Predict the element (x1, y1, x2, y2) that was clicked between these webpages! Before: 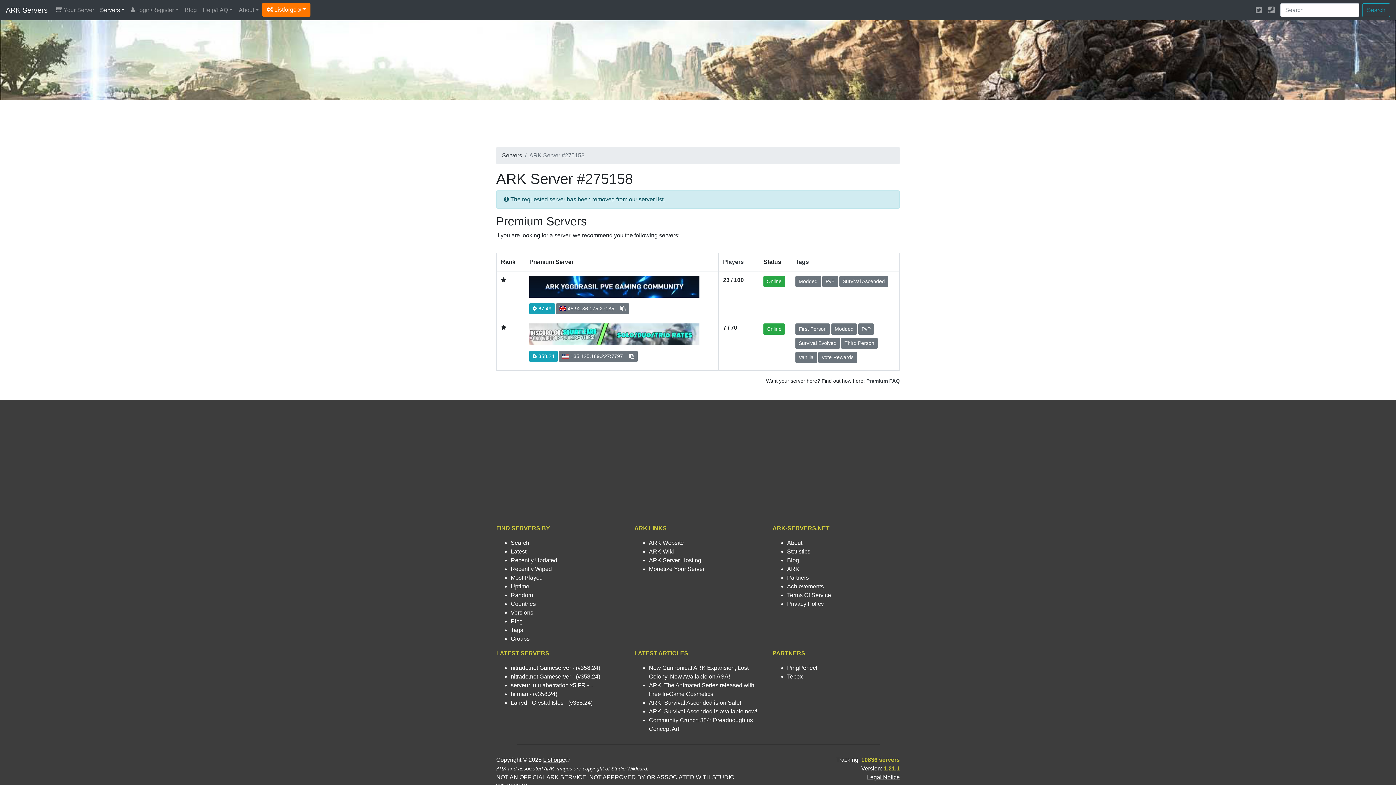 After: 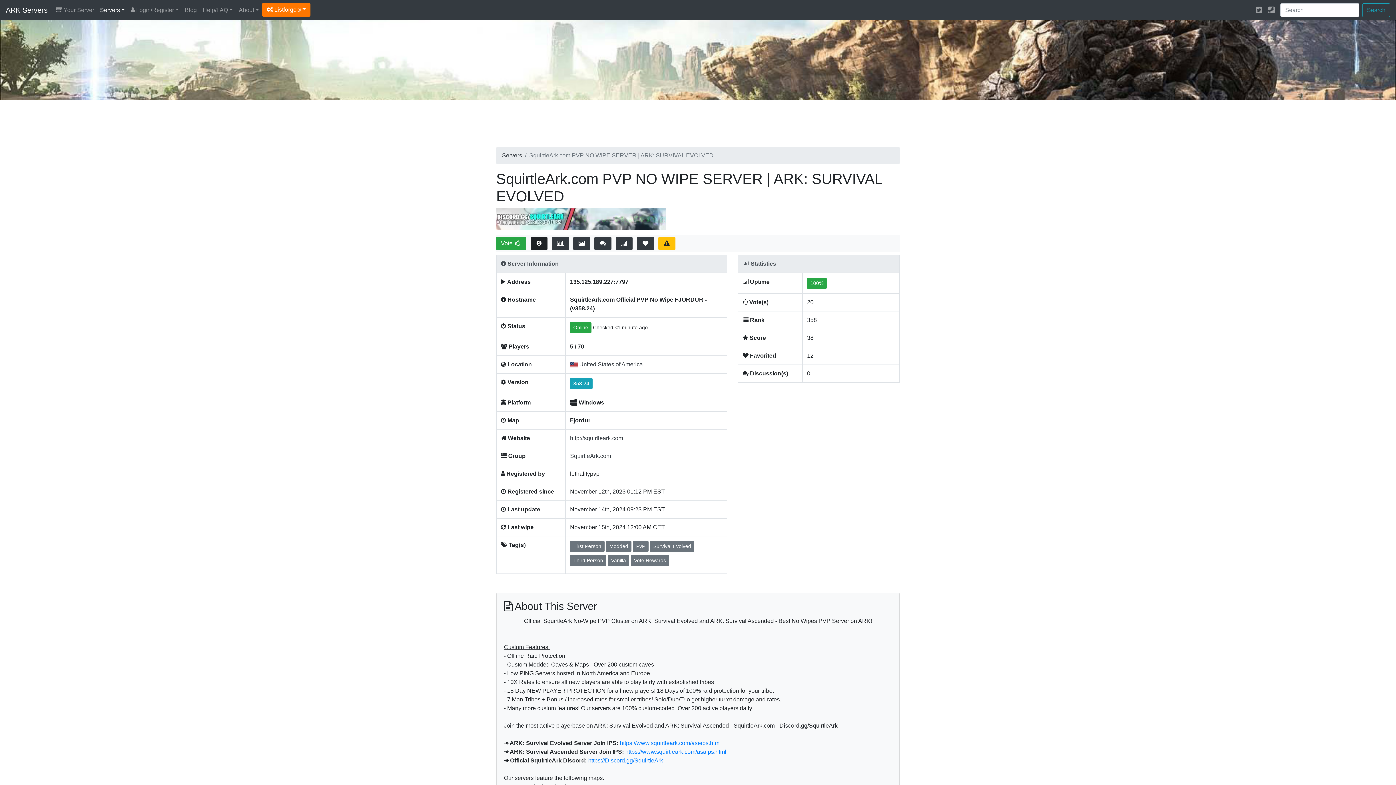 Action: bbox: (529, 340, 699, 346)